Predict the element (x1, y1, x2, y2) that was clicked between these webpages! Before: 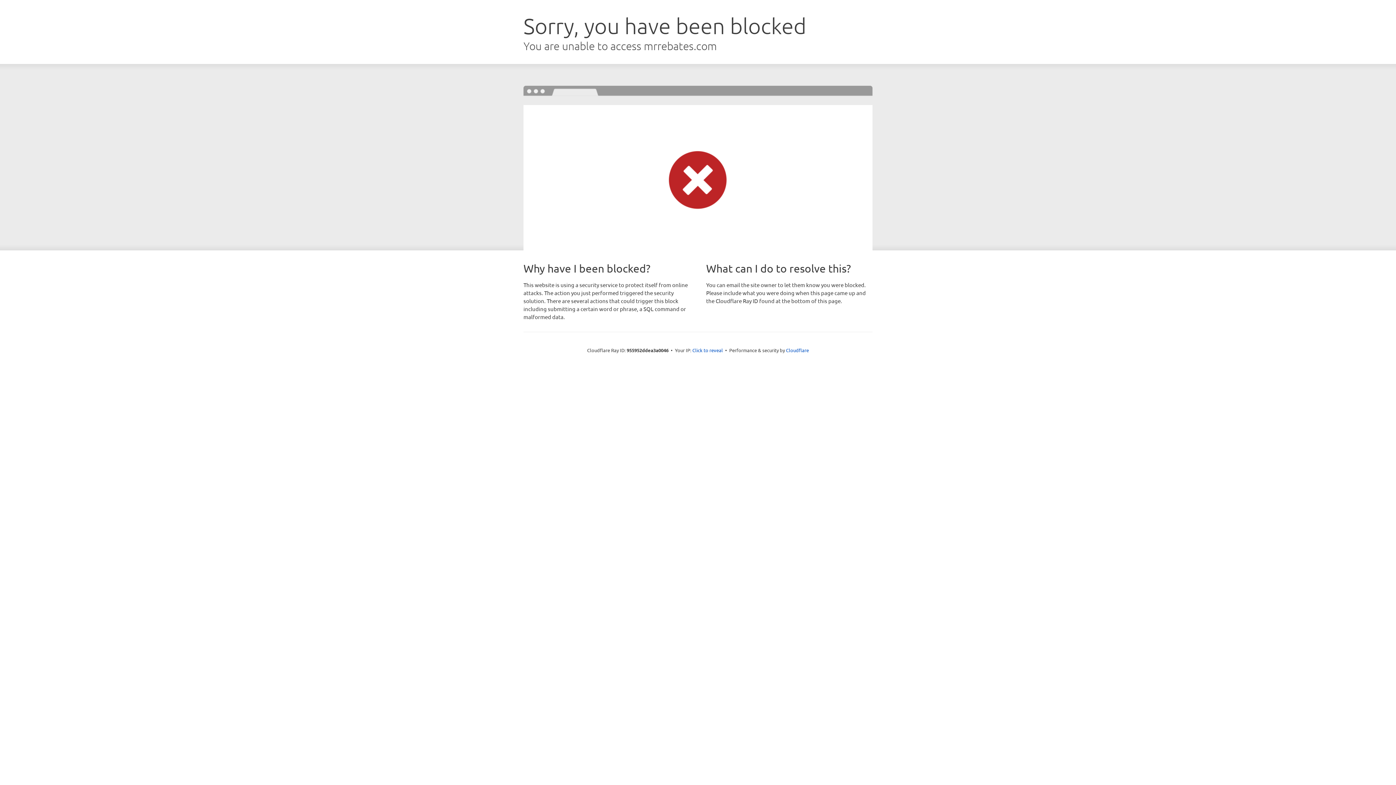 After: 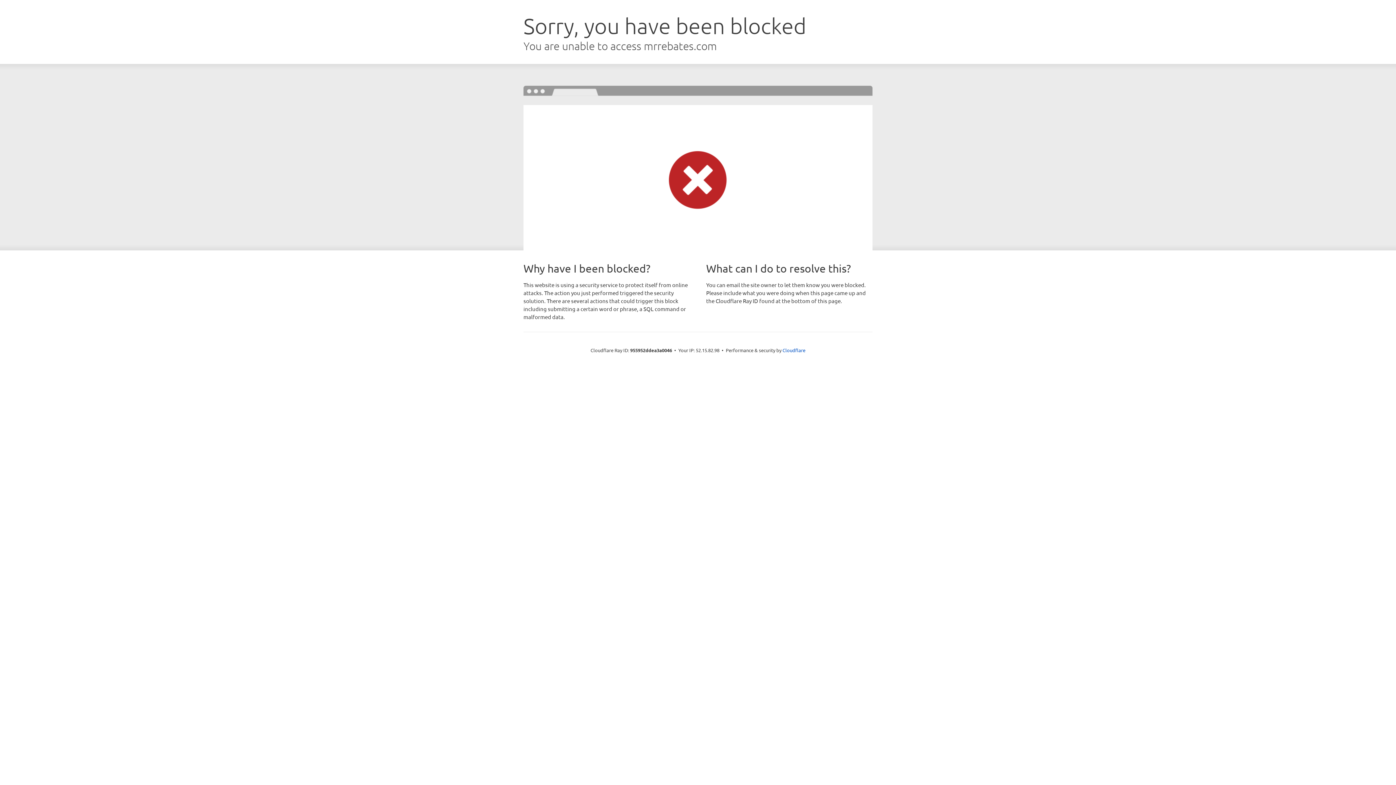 Action: label: Click to reveal bbox: (692, 346, 723, 353)